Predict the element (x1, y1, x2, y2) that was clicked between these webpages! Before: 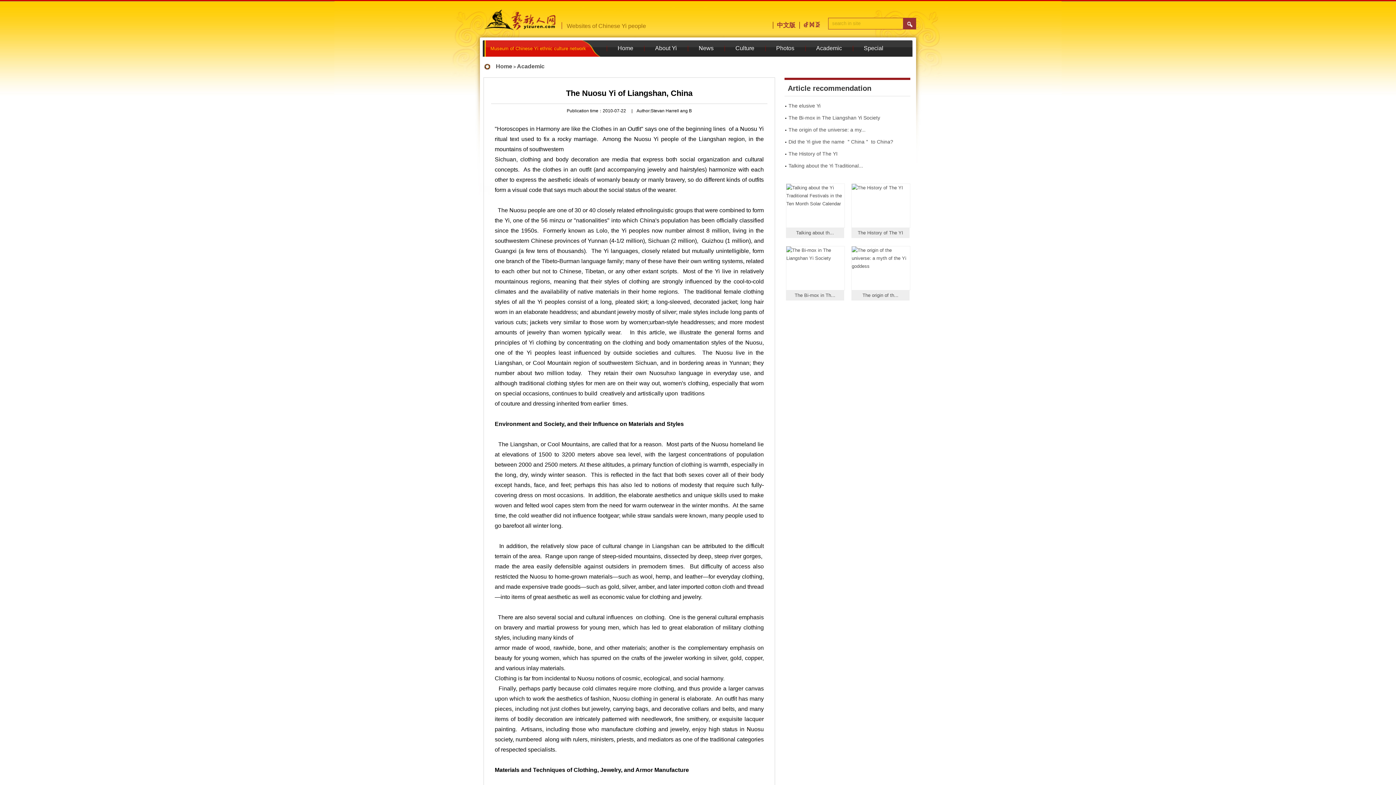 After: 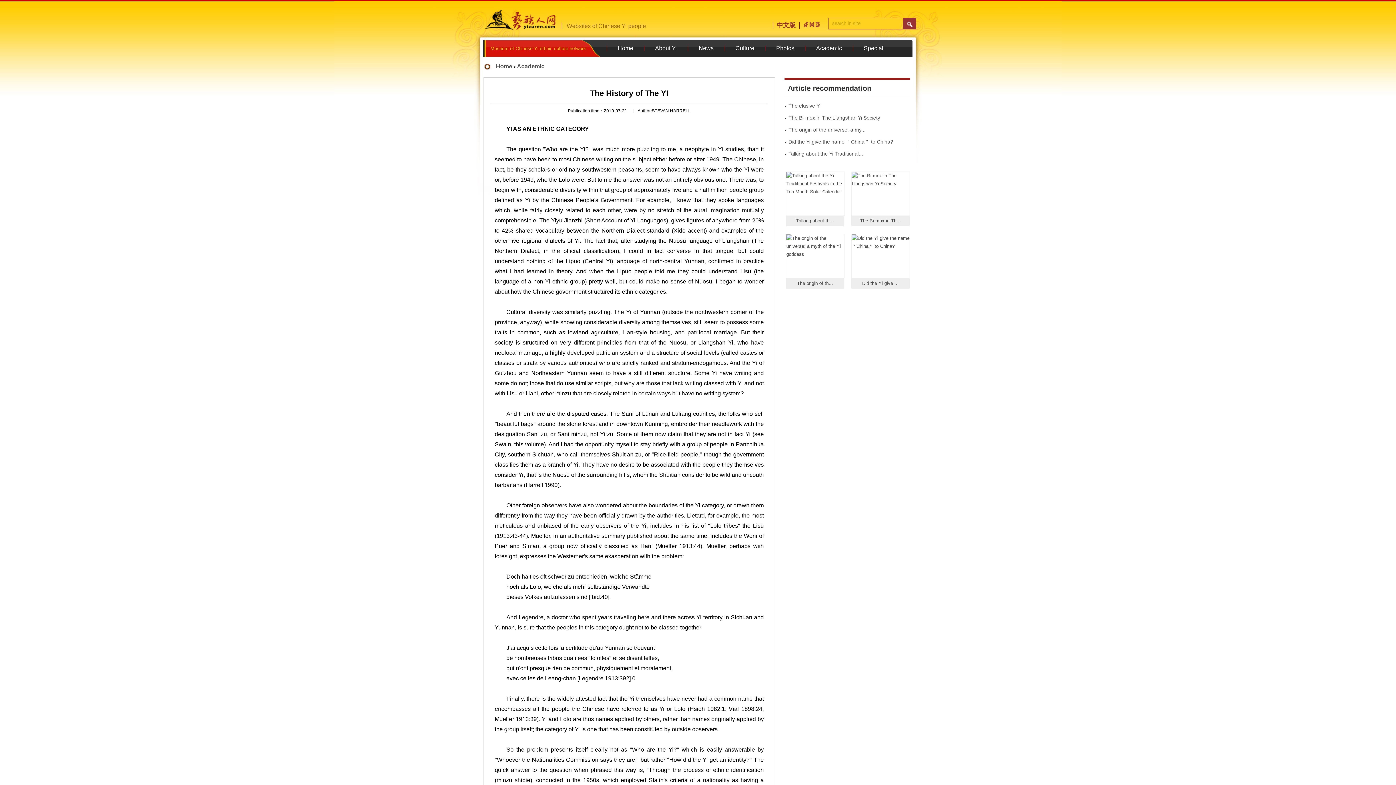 Action: bbox: (858, 230, 903, 235) label: The History of The YI